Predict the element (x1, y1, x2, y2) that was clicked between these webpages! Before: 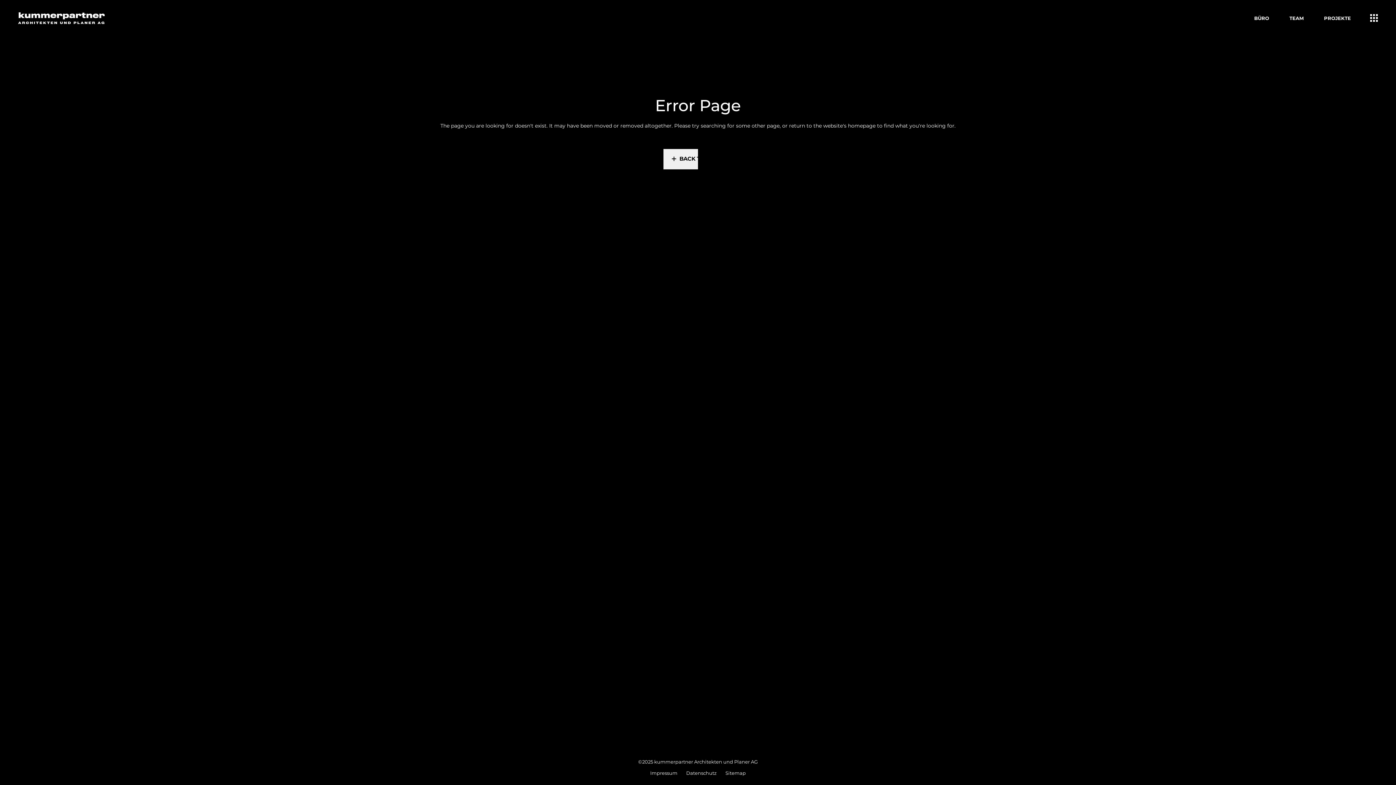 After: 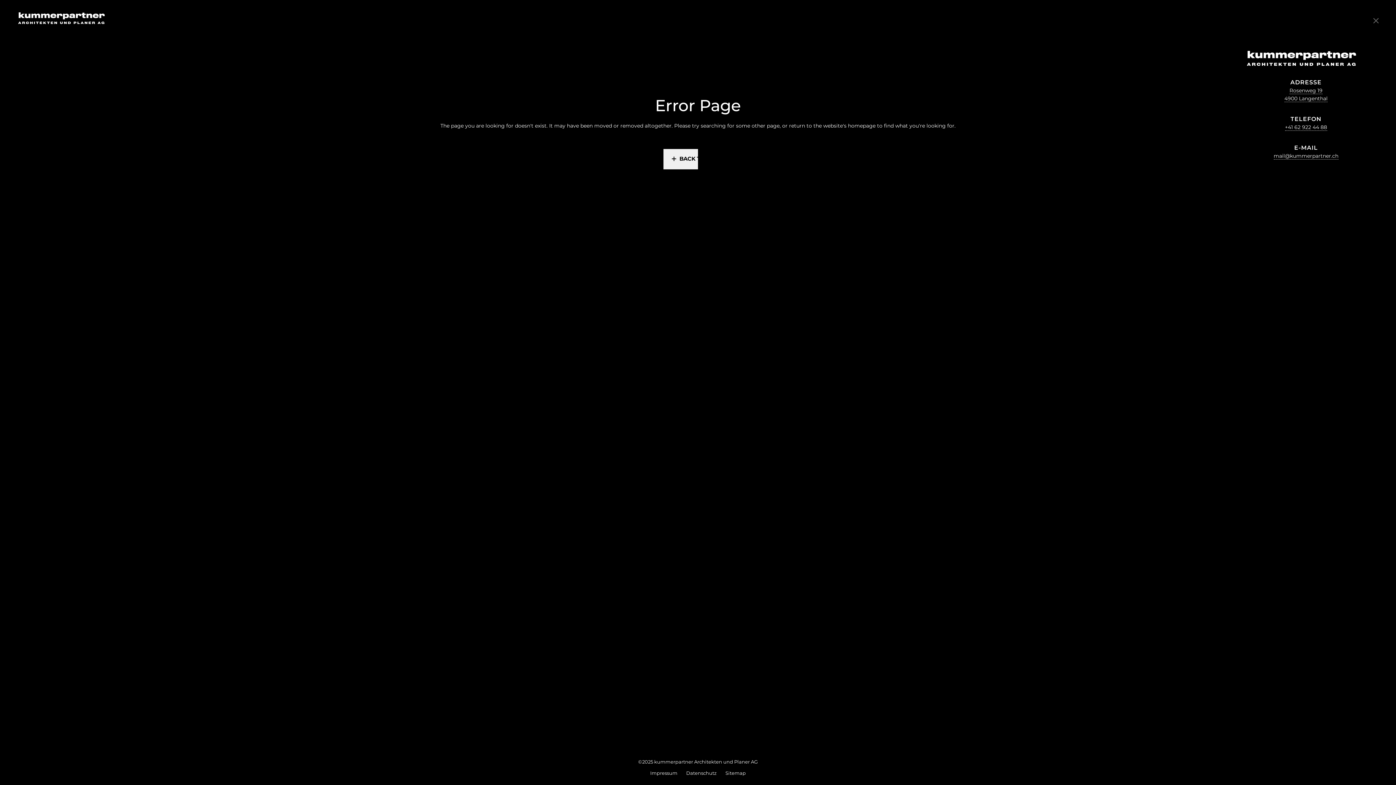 Action: bbox: (1370, 14, 1378, 22)